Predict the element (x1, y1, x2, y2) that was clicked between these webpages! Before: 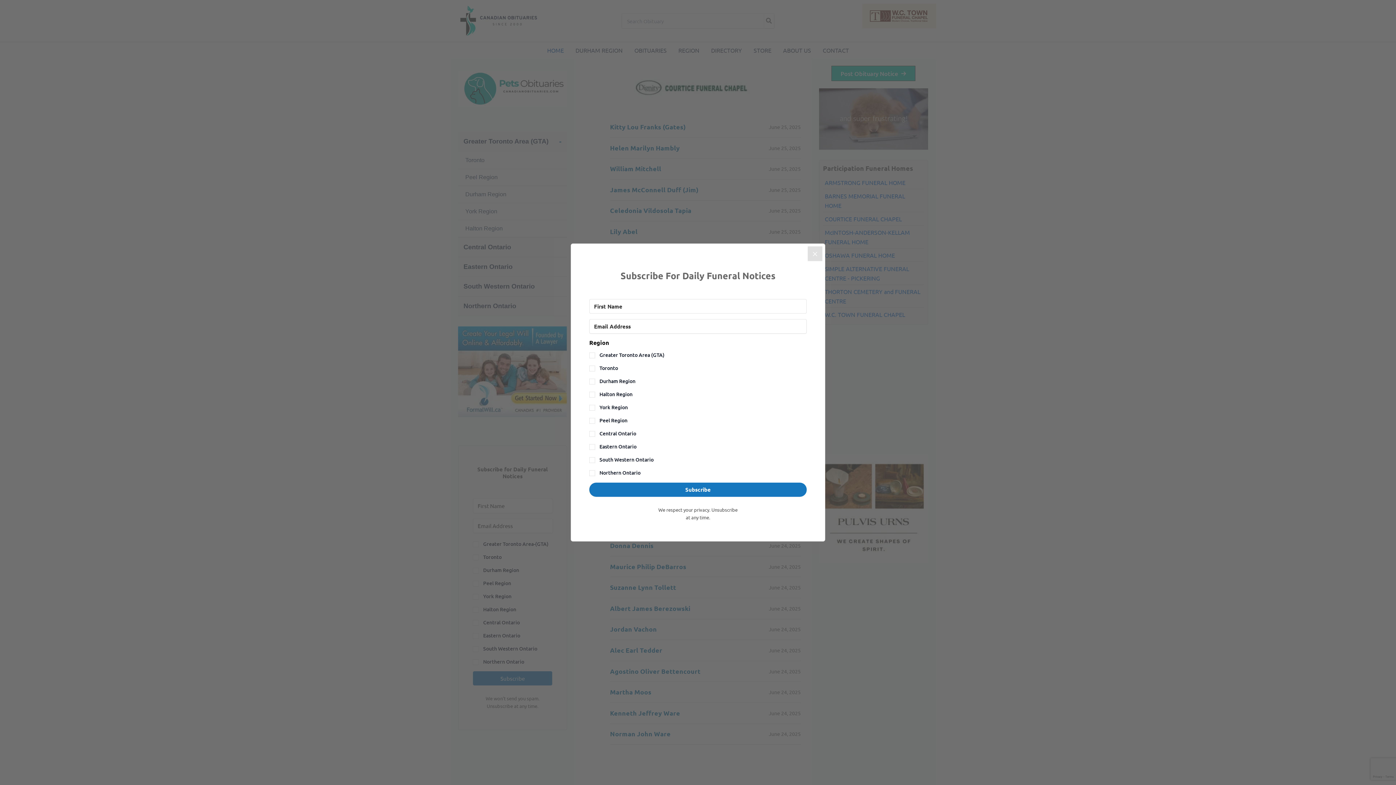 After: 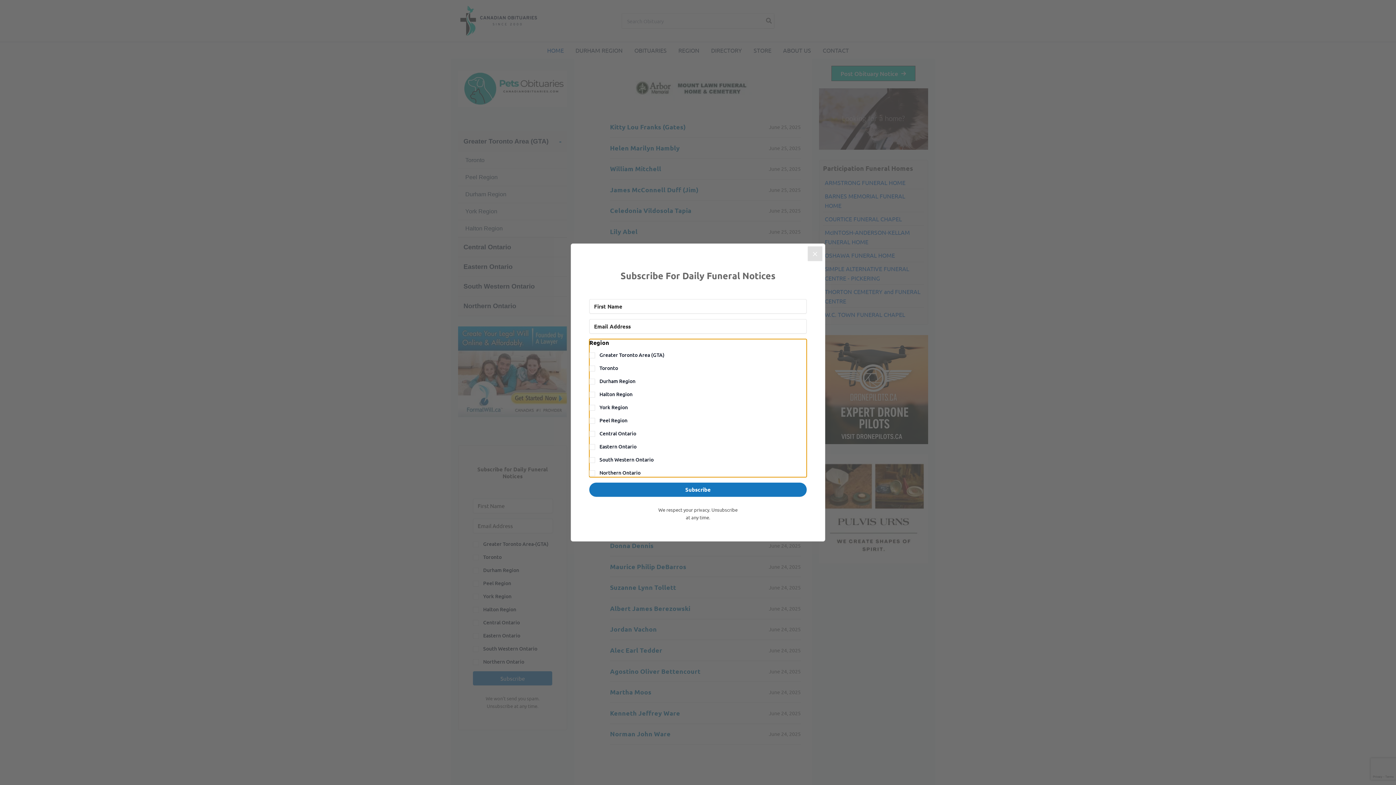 Action: label: Region
Greater Toronto Area (GTA)
Toronto
Durham Region
Halton Region
York Region
Peel Region
Central Ontario
Eastern Ontario
South Western Ontario
Northern Ontario bbox: (589, 339, 806, 477)